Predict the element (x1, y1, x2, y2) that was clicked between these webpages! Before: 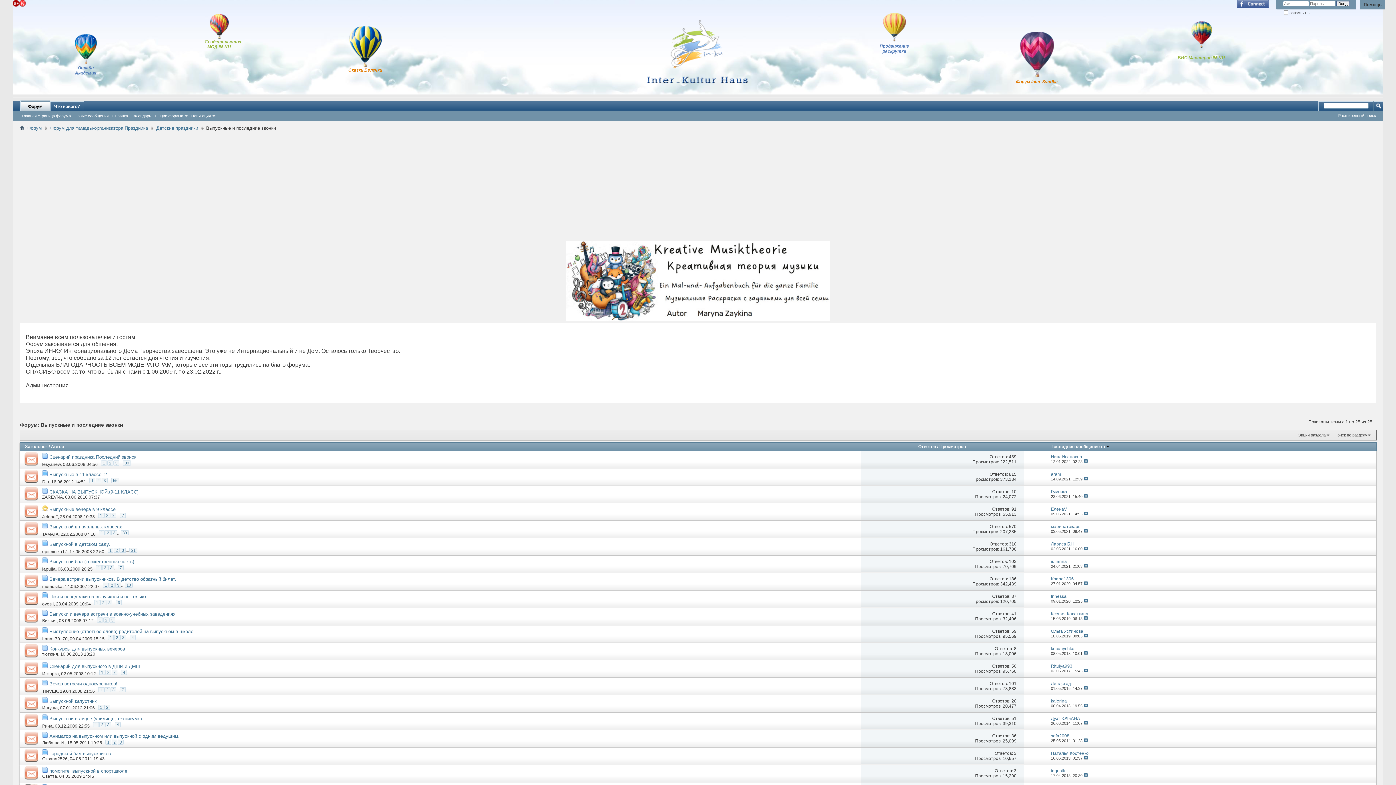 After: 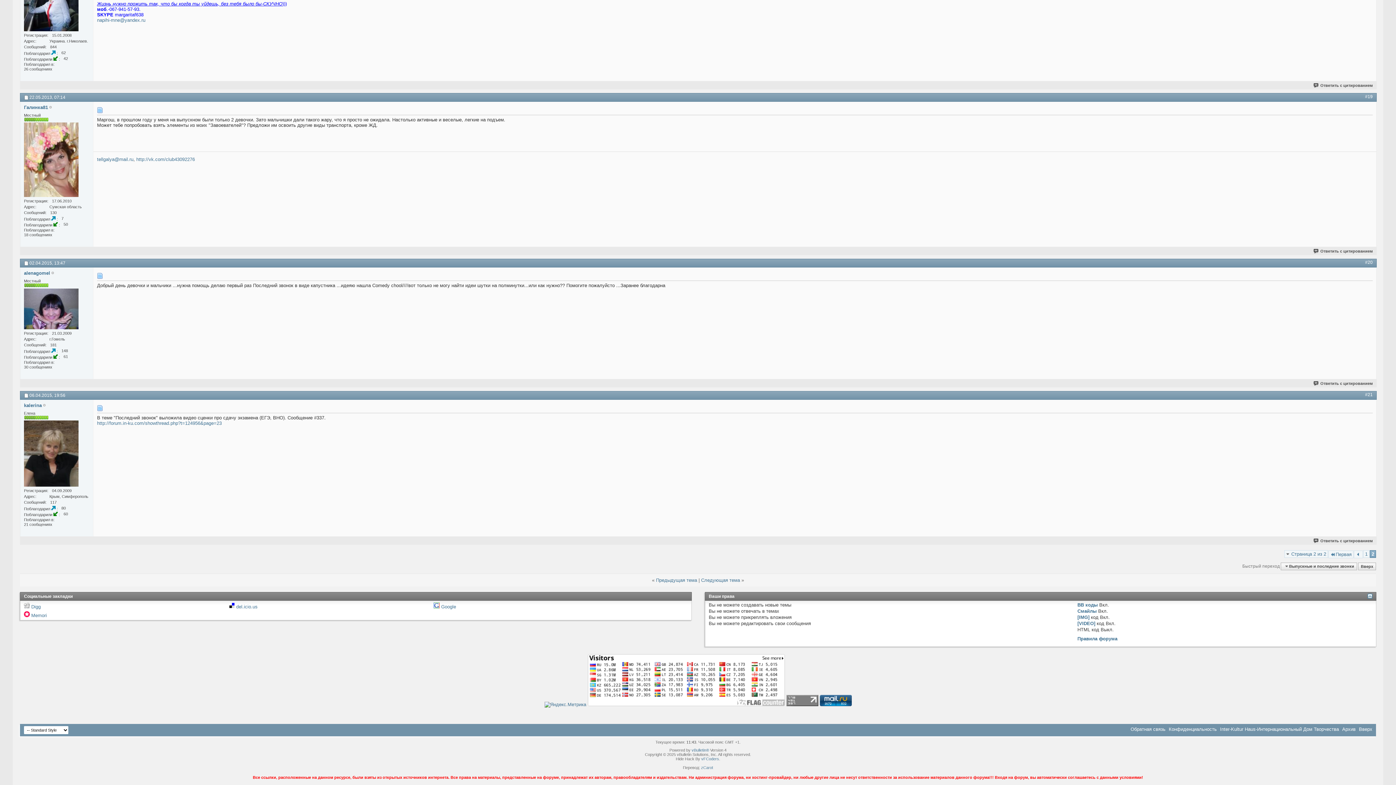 Action: bbox: (1083, 704, 1088, 708)